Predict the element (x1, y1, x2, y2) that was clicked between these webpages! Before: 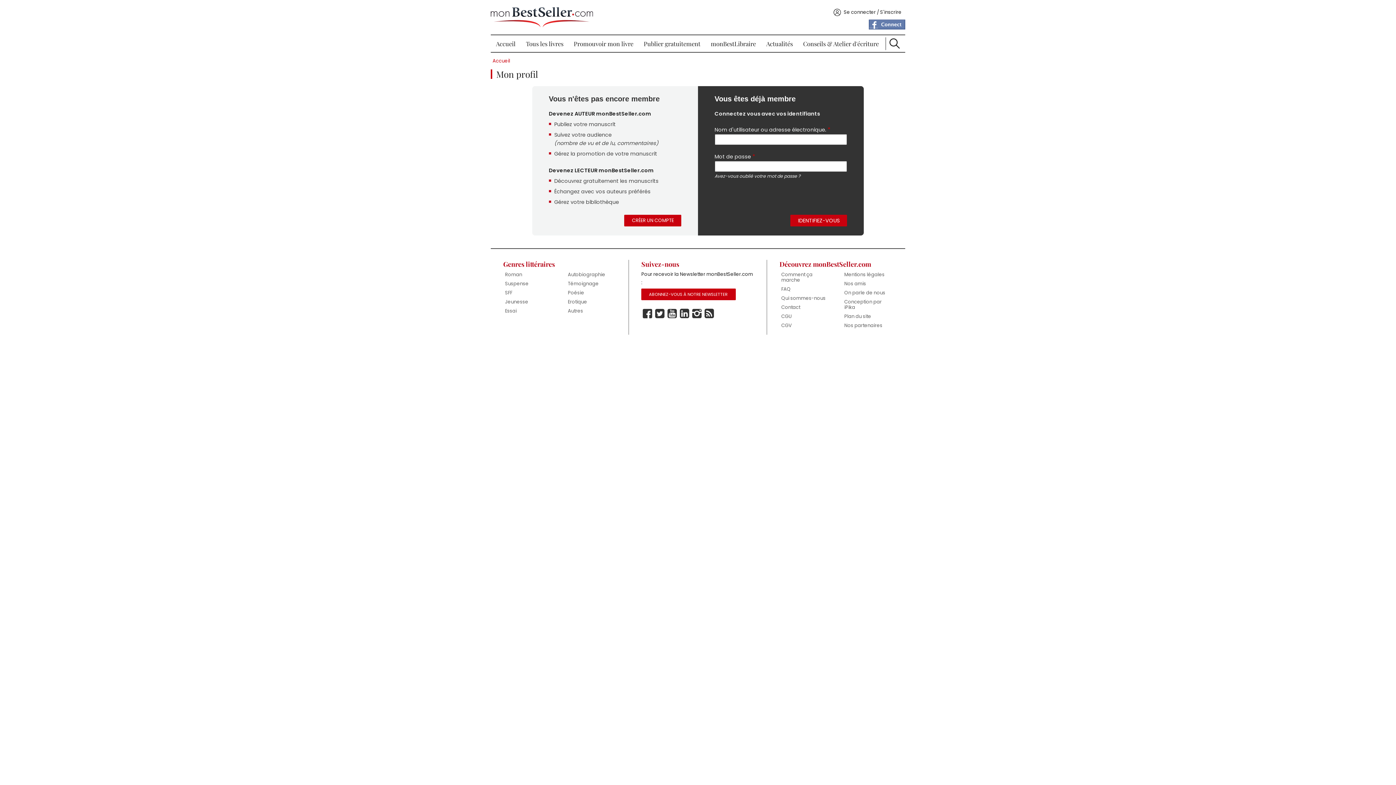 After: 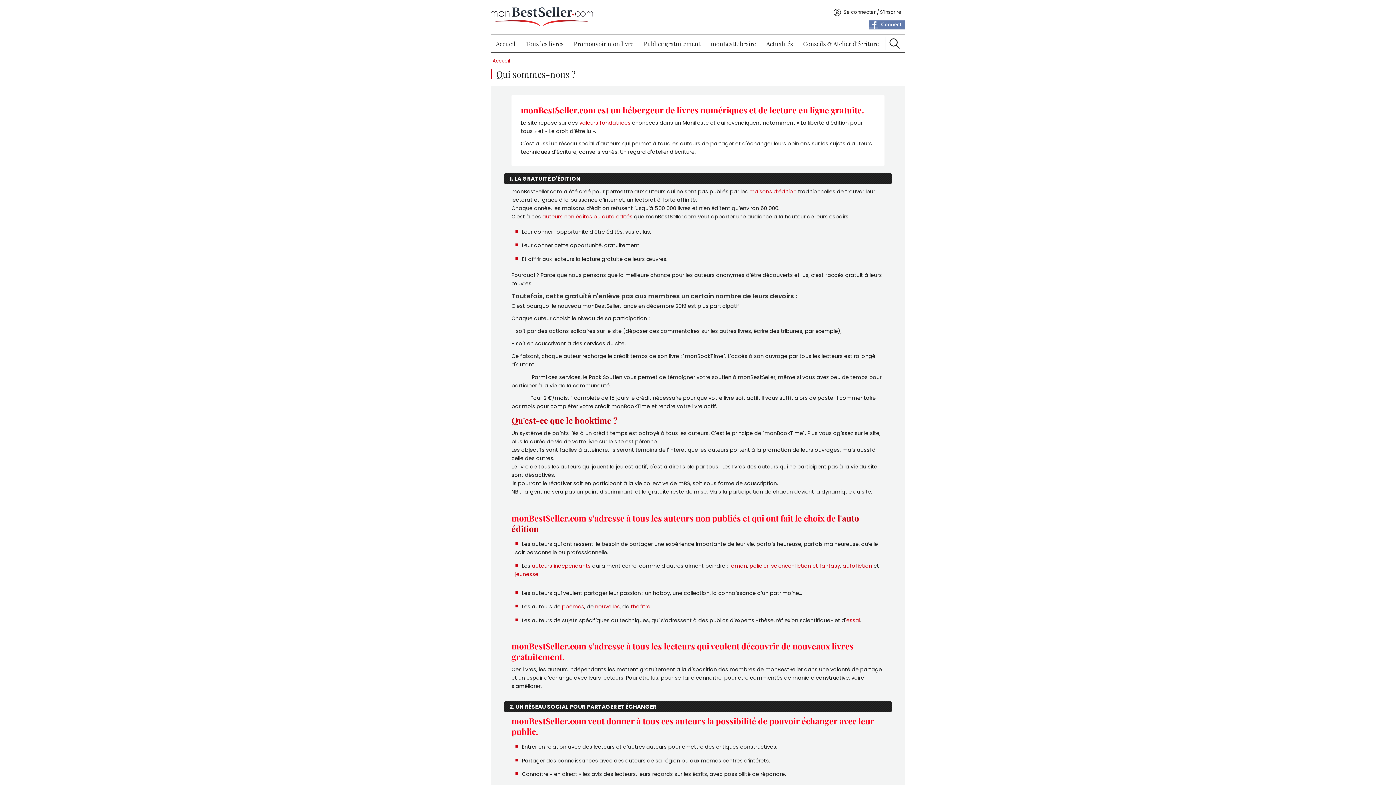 Action: bbox: (779, 293, 829, 302) label: Qui sommes-nous